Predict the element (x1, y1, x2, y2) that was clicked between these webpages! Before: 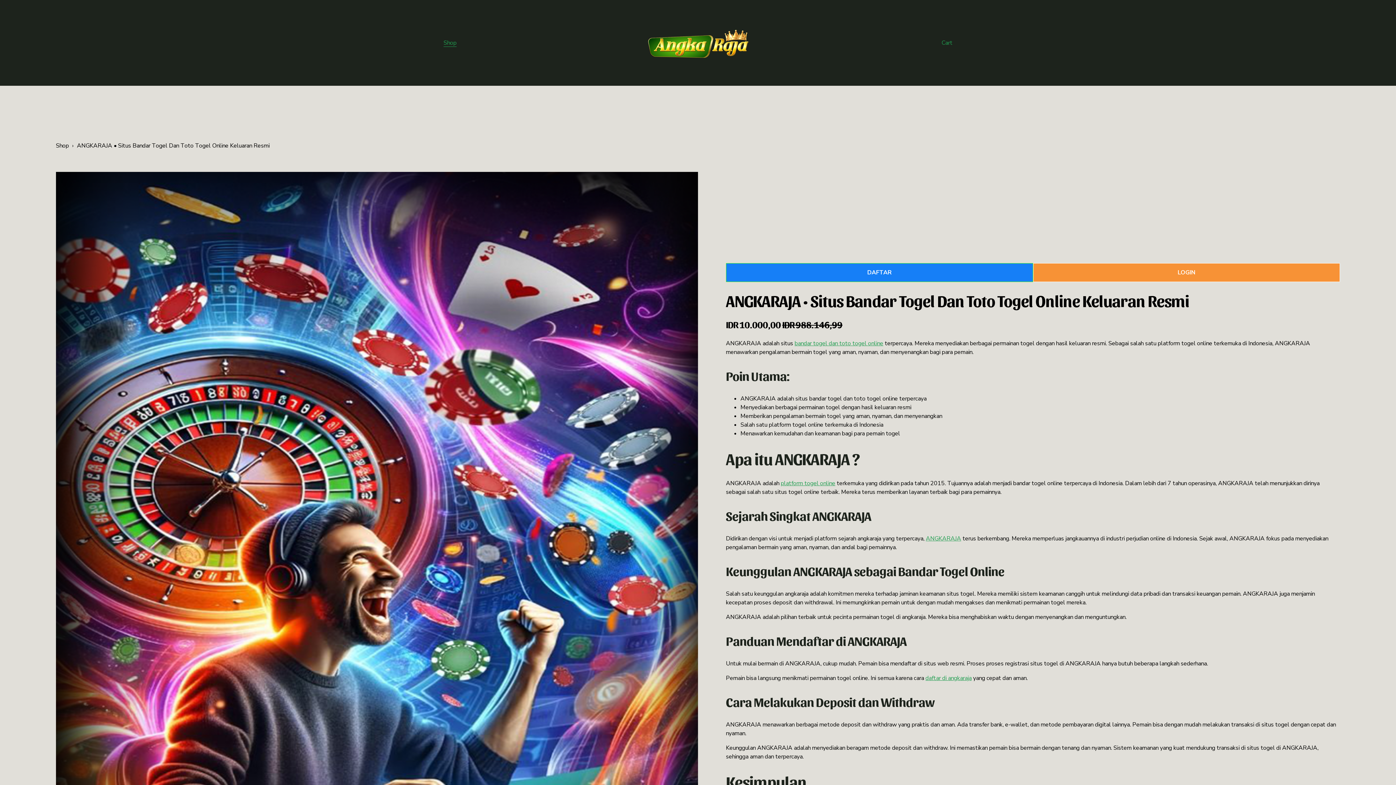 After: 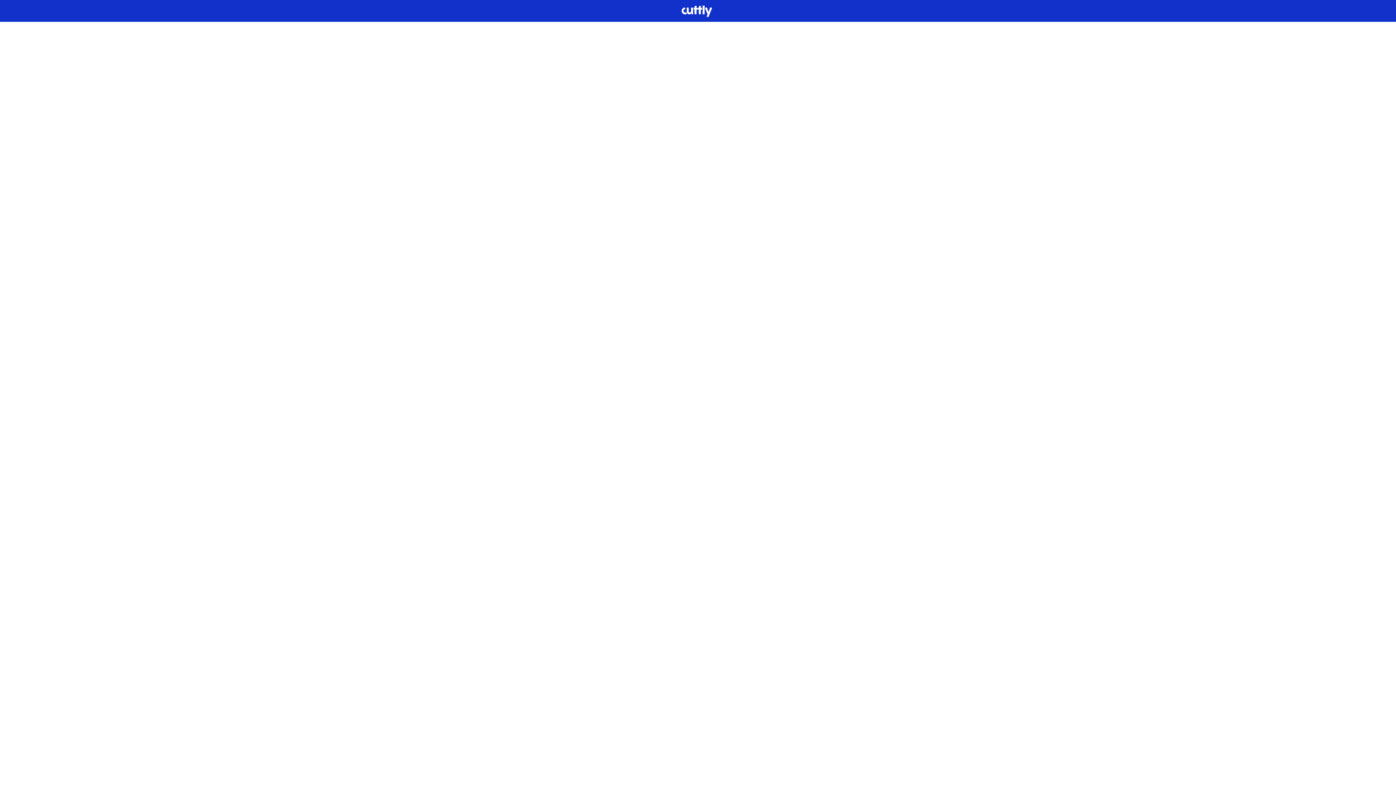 Action: label: LOGIN bbox: (1033, 263, 1340, 282)